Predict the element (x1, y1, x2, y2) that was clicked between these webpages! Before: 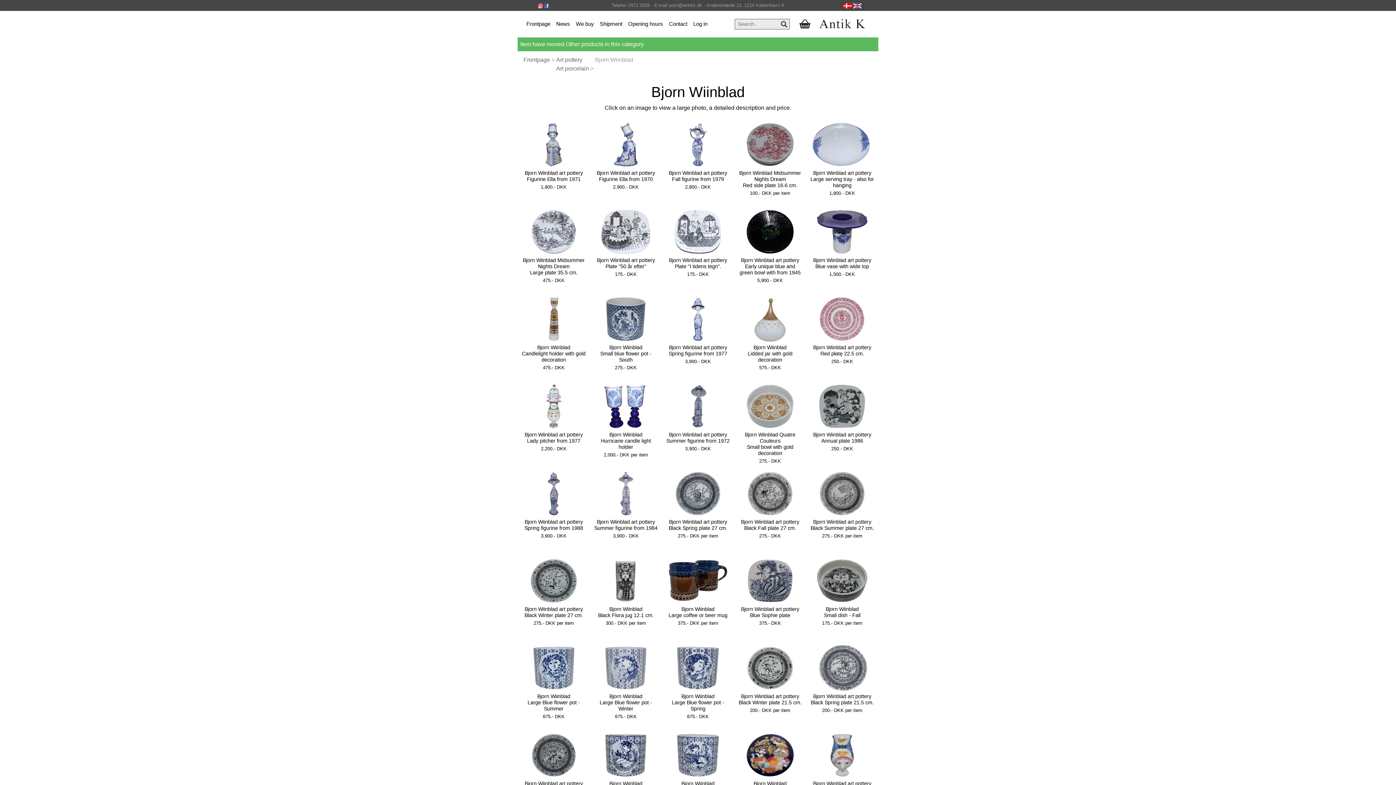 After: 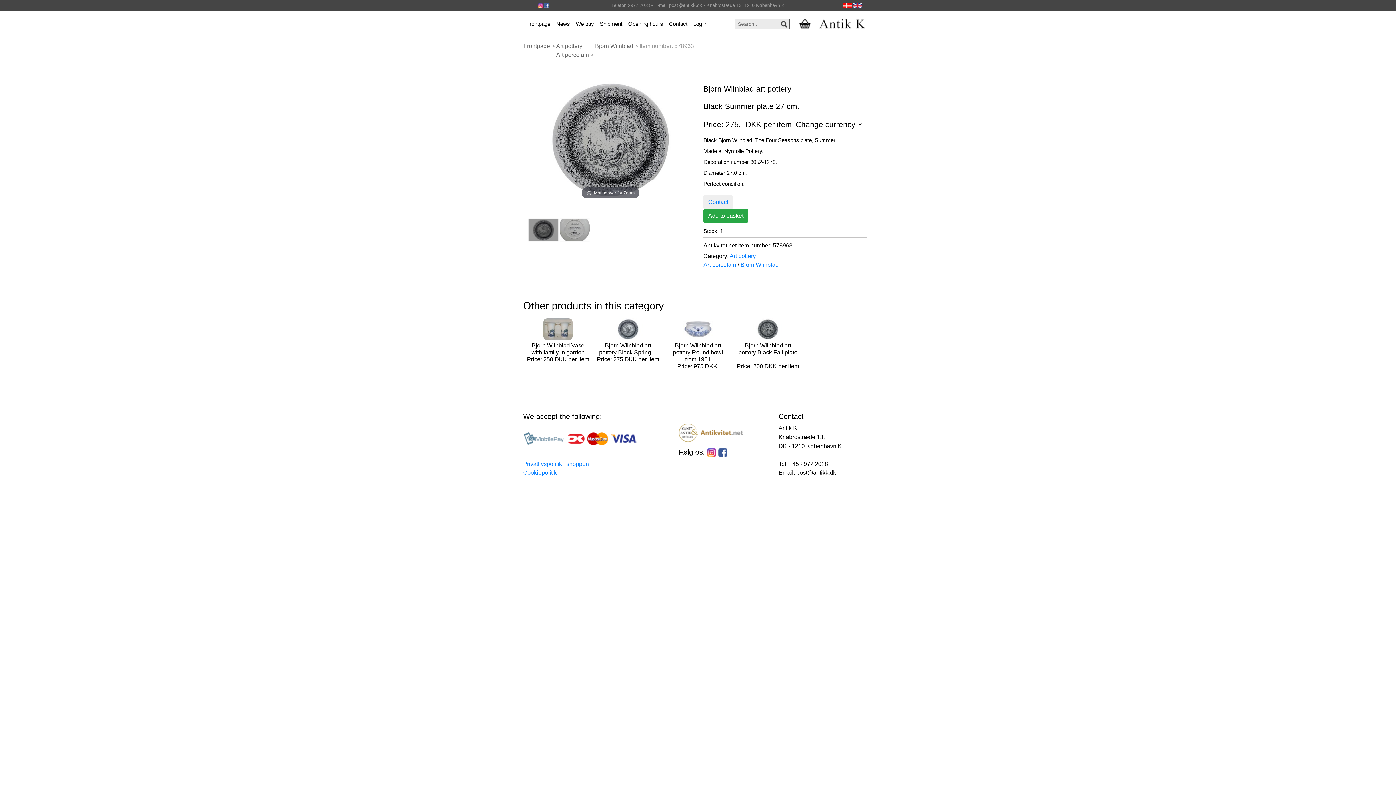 Action: bbox: (806, 470, 878, 517)